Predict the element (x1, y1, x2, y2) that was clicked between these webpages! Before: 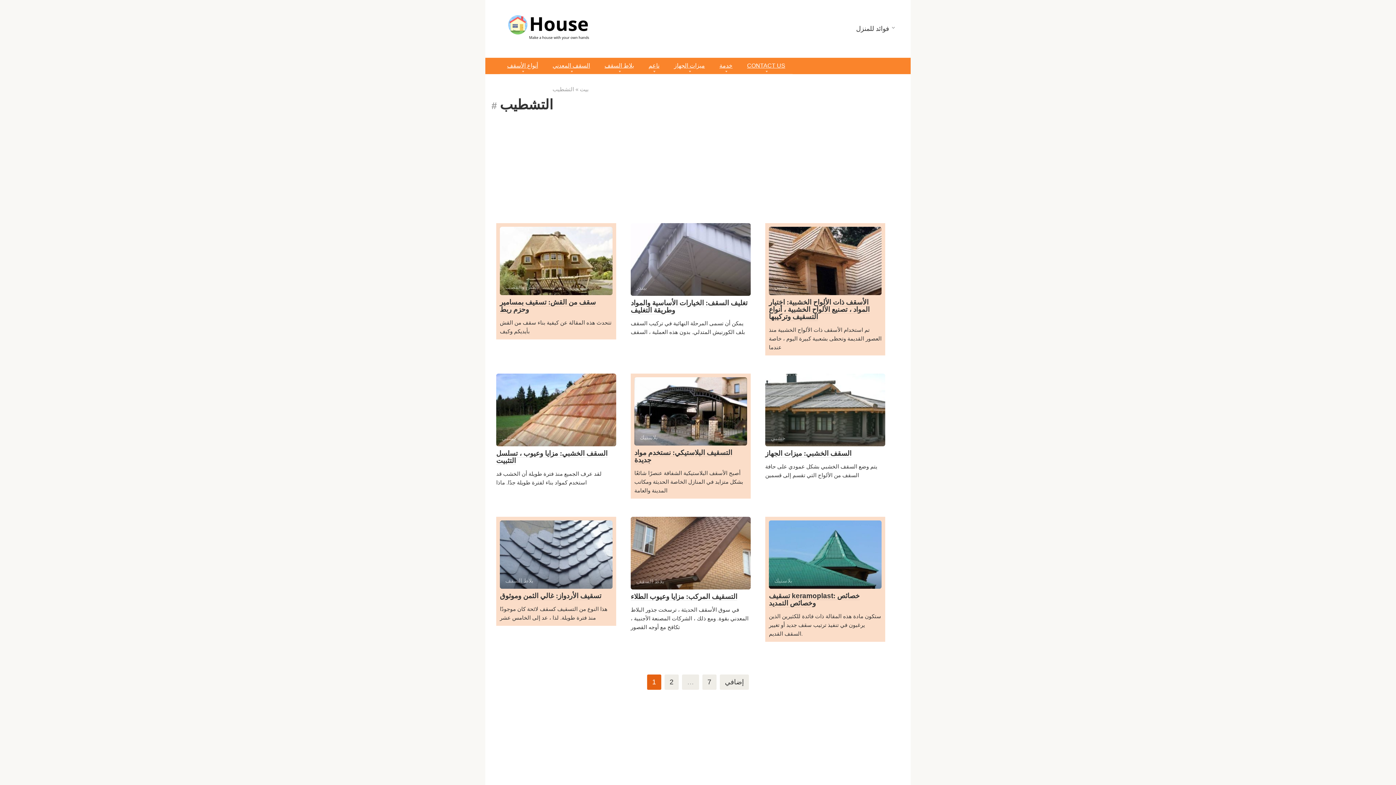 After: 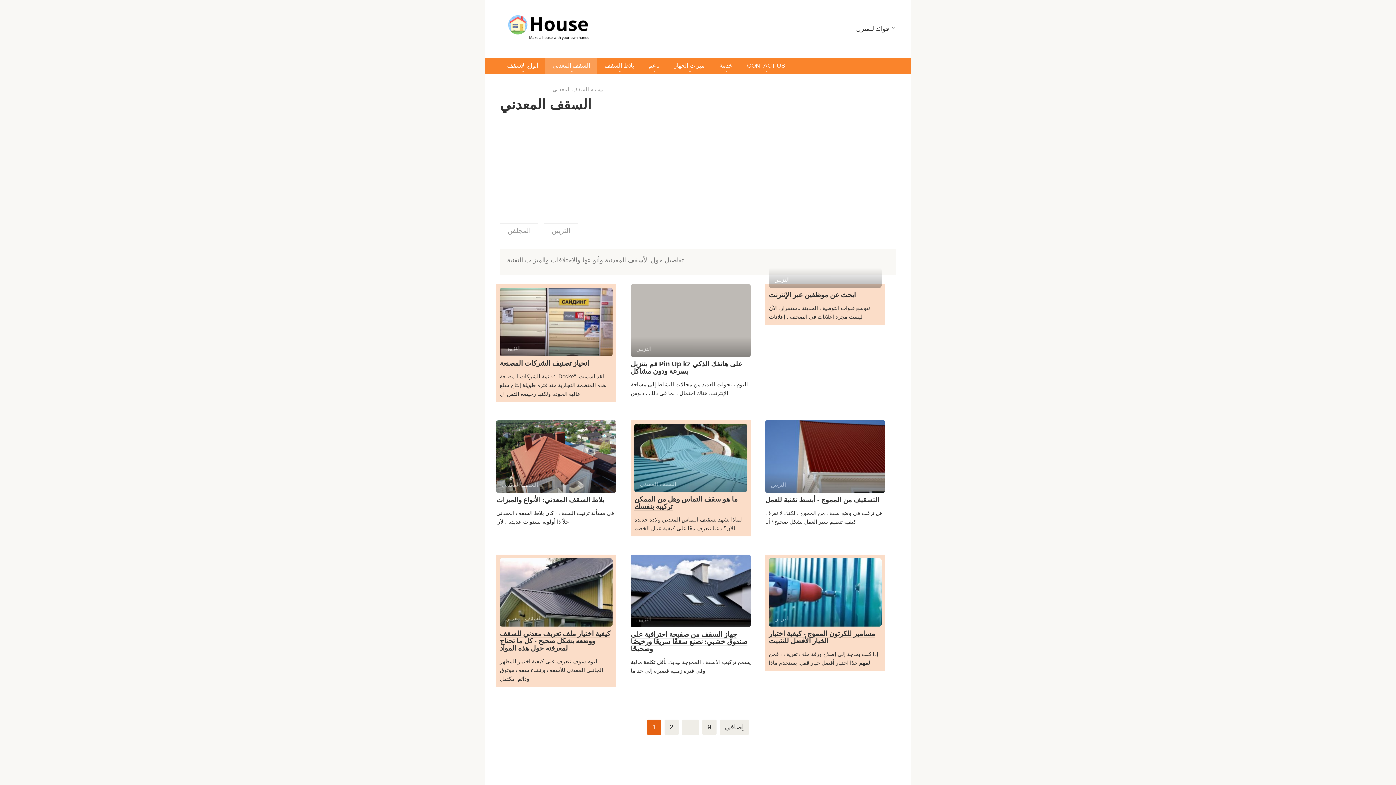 Action: label: السقف المعدني bbox: (545, 57, 597, 73)